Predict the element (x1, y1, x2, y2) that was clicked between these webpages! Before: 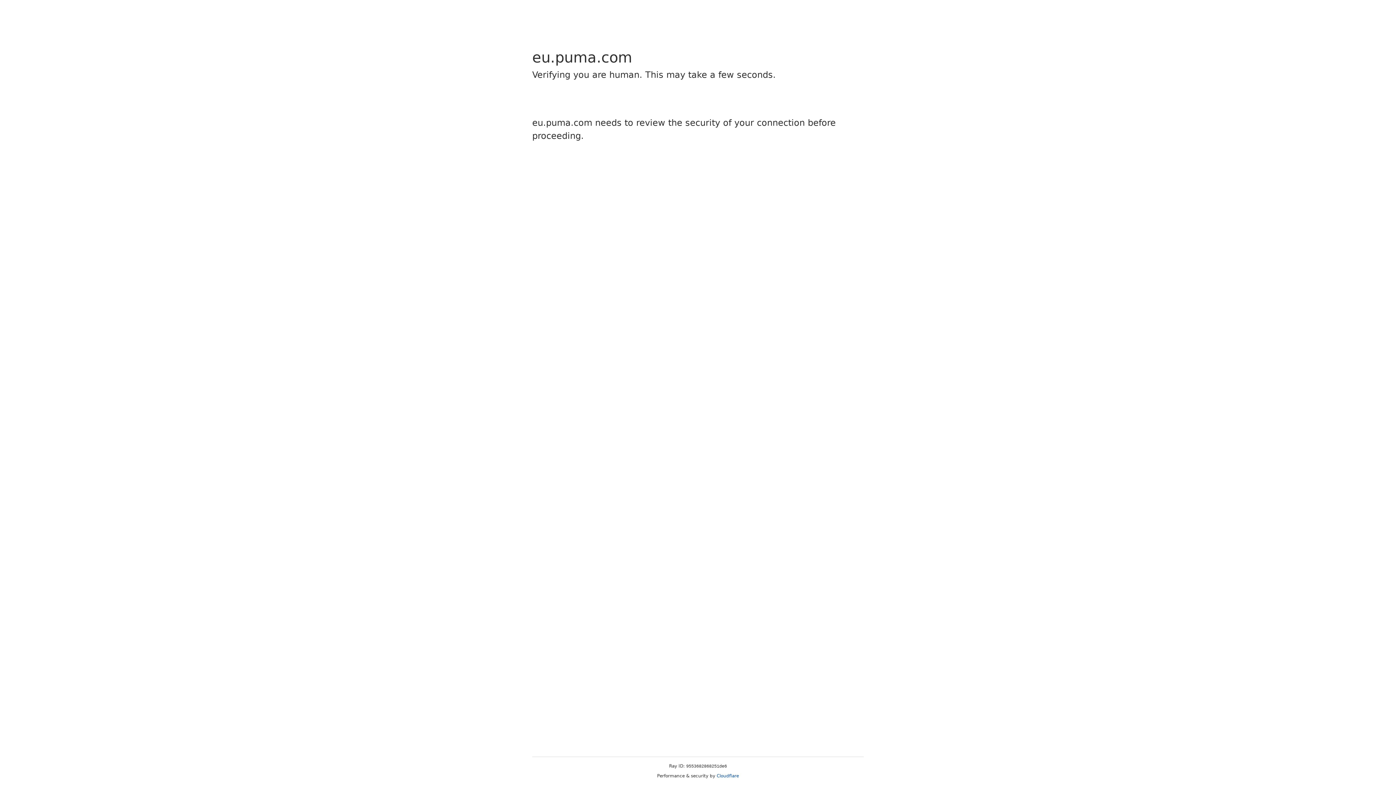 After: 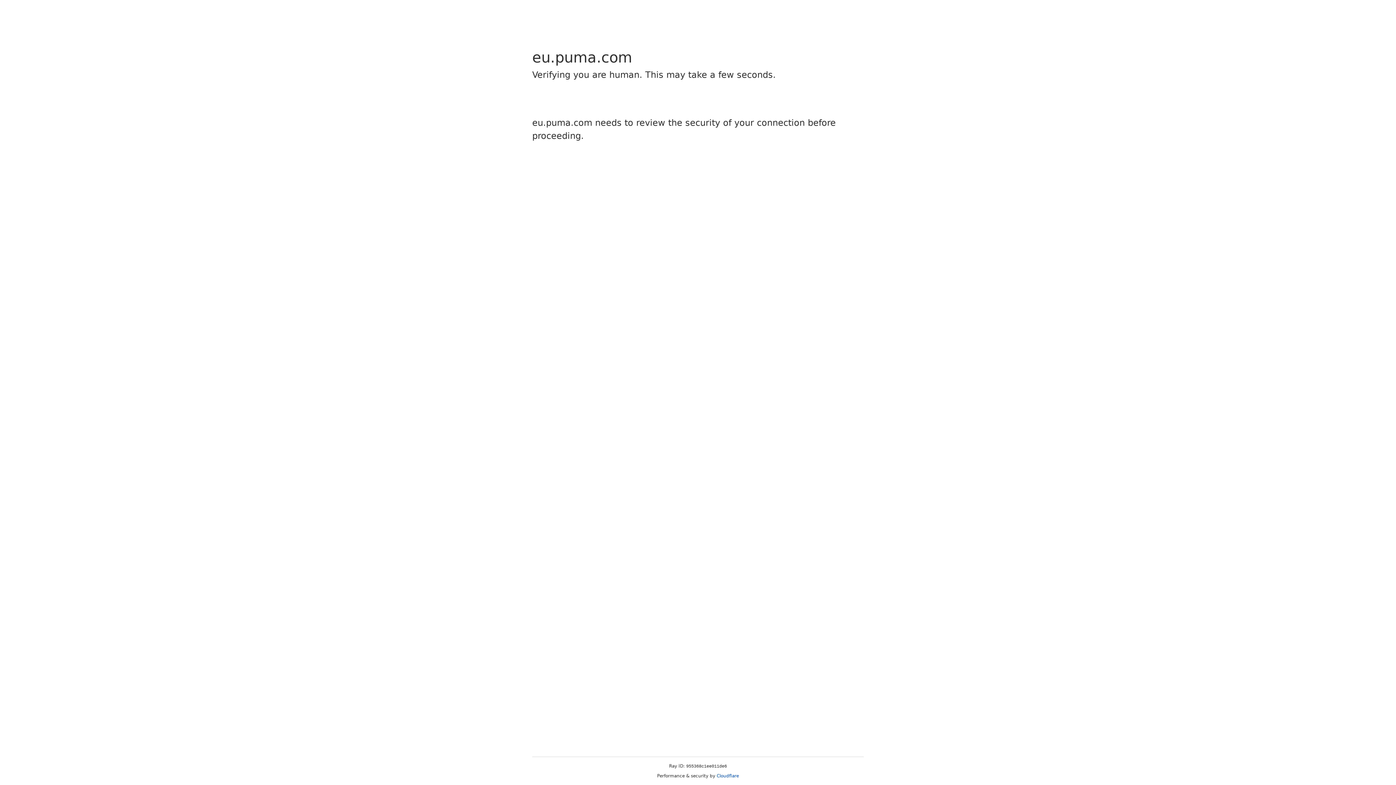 Action: label: Cloudflare bbox: (716, 773, 739, 778)